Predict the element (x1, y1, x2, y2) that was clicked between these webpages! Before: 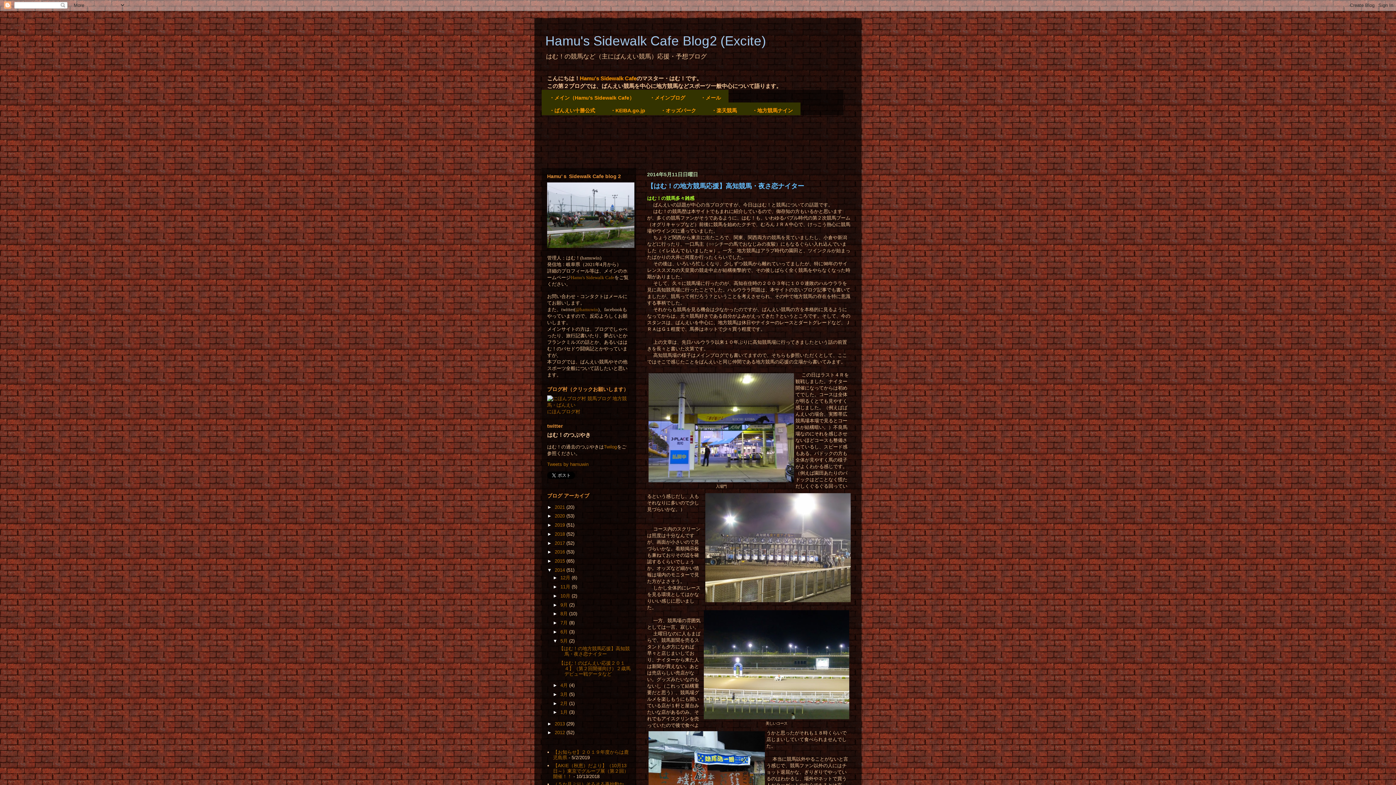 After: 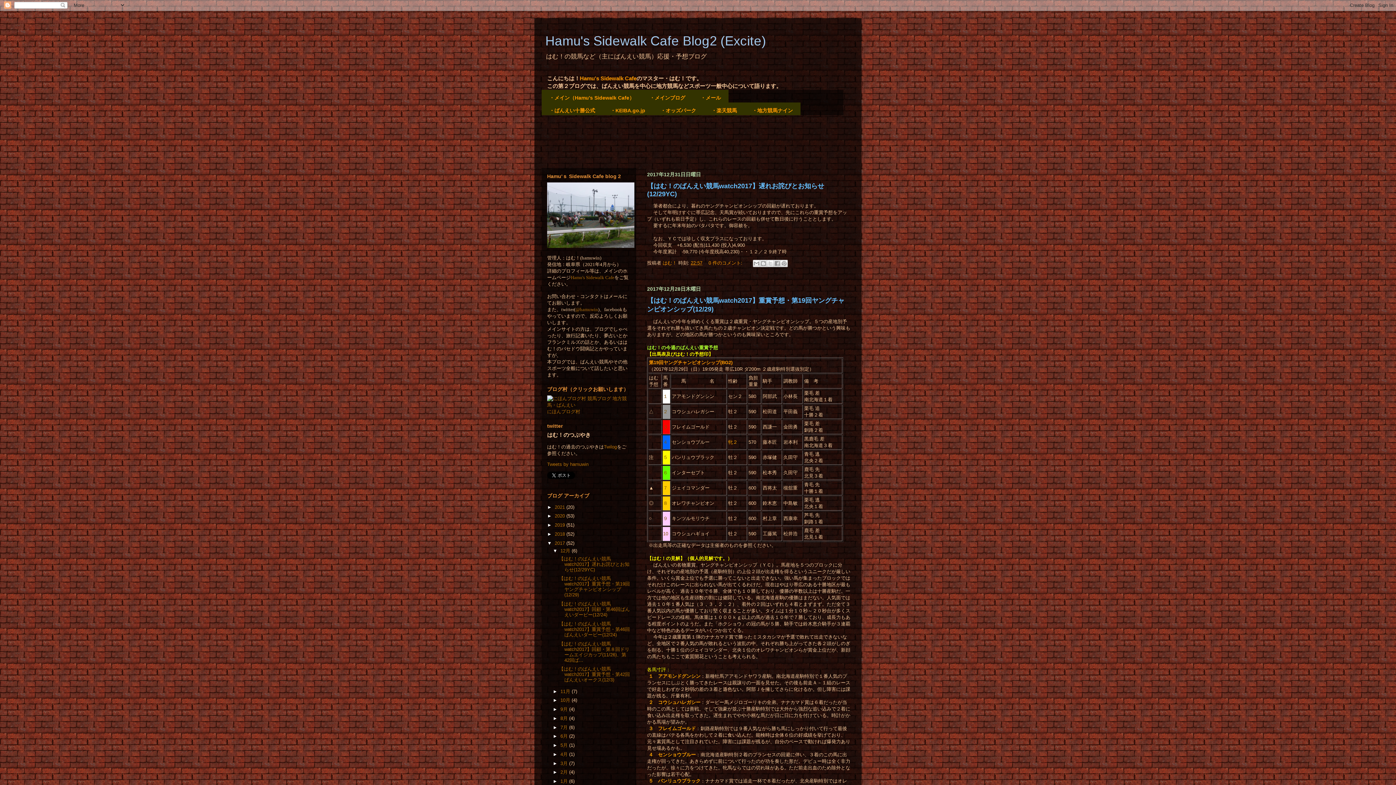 Action: bbox: (554, 540, 566, 546) label: 2017 